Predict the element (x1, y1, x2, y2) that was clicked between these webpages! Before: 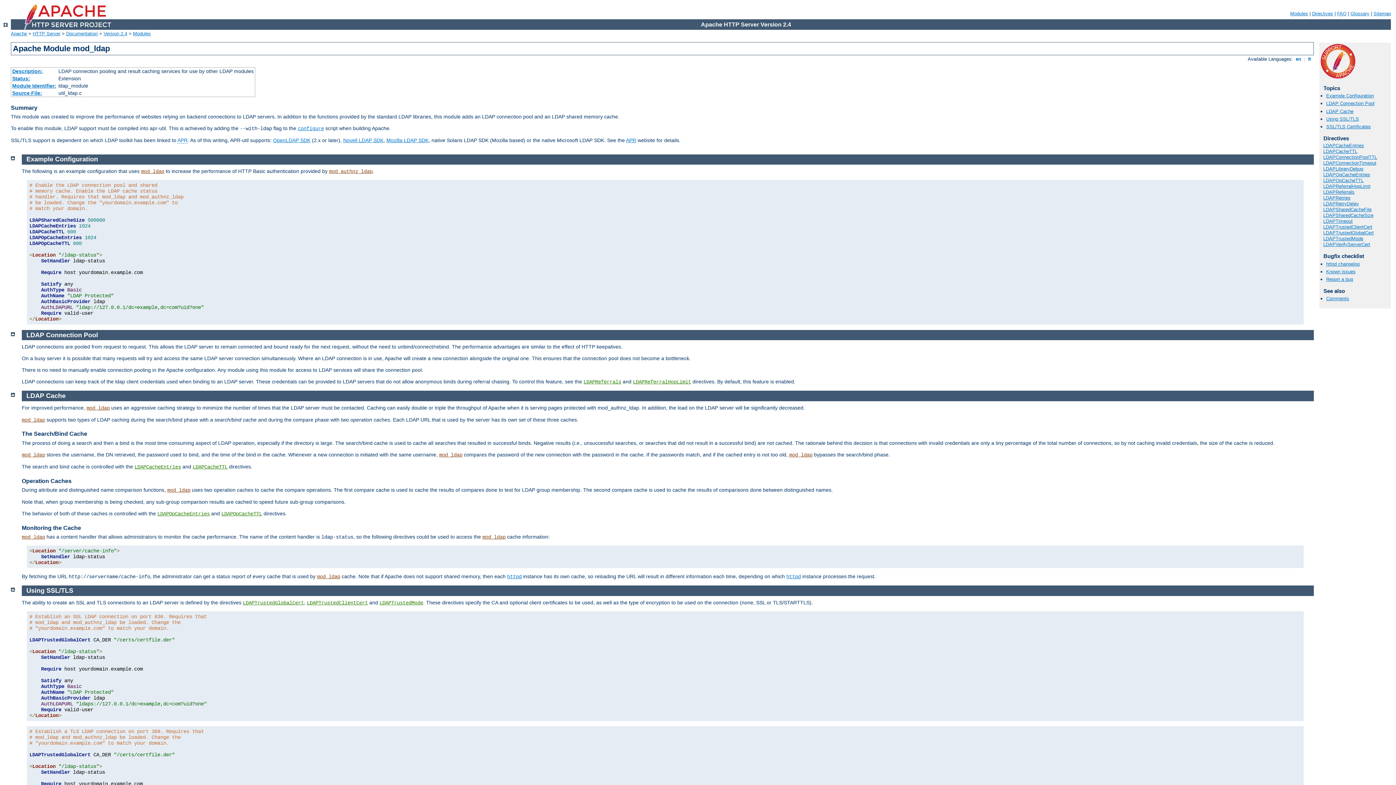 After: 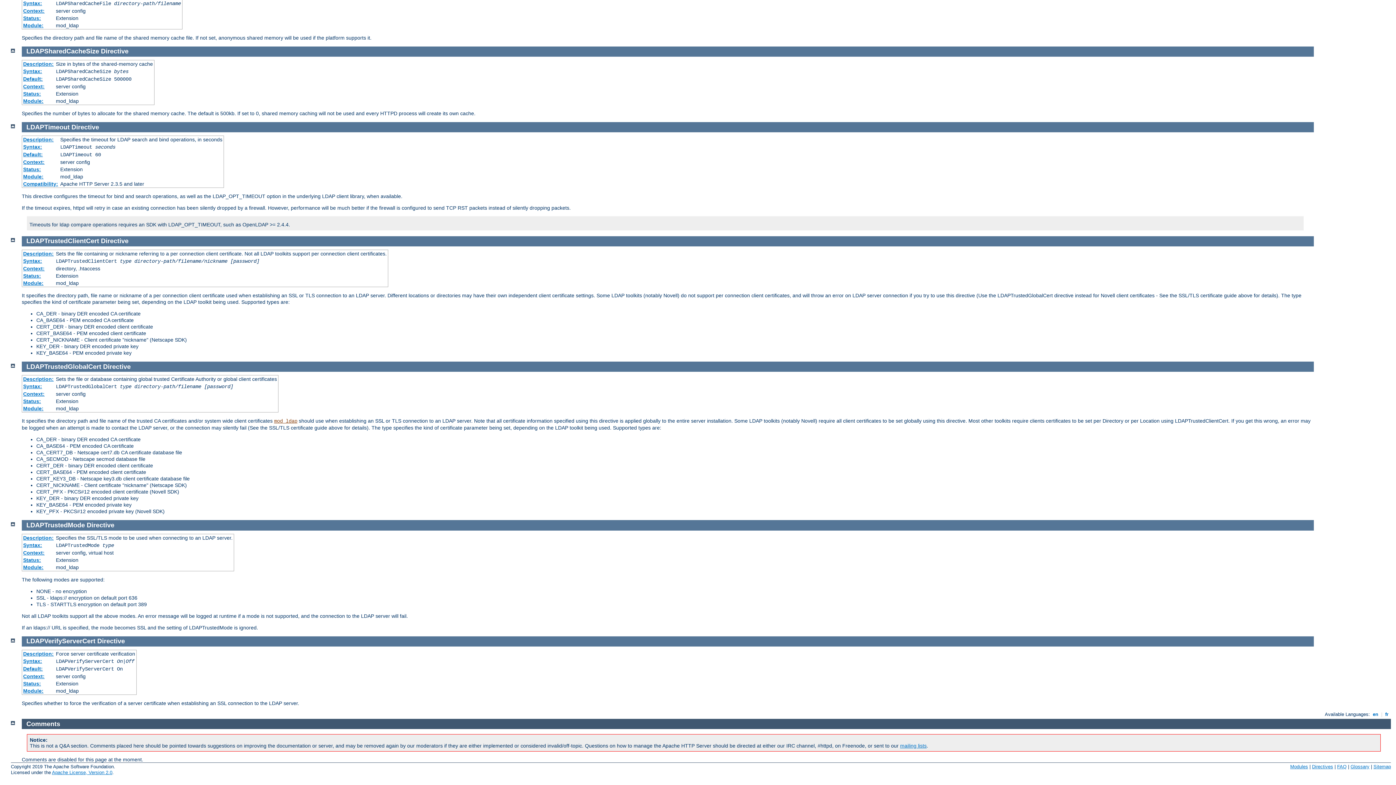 Action: bbox: (306, 600, 368, 606) label: LDAPTrustedClientCert